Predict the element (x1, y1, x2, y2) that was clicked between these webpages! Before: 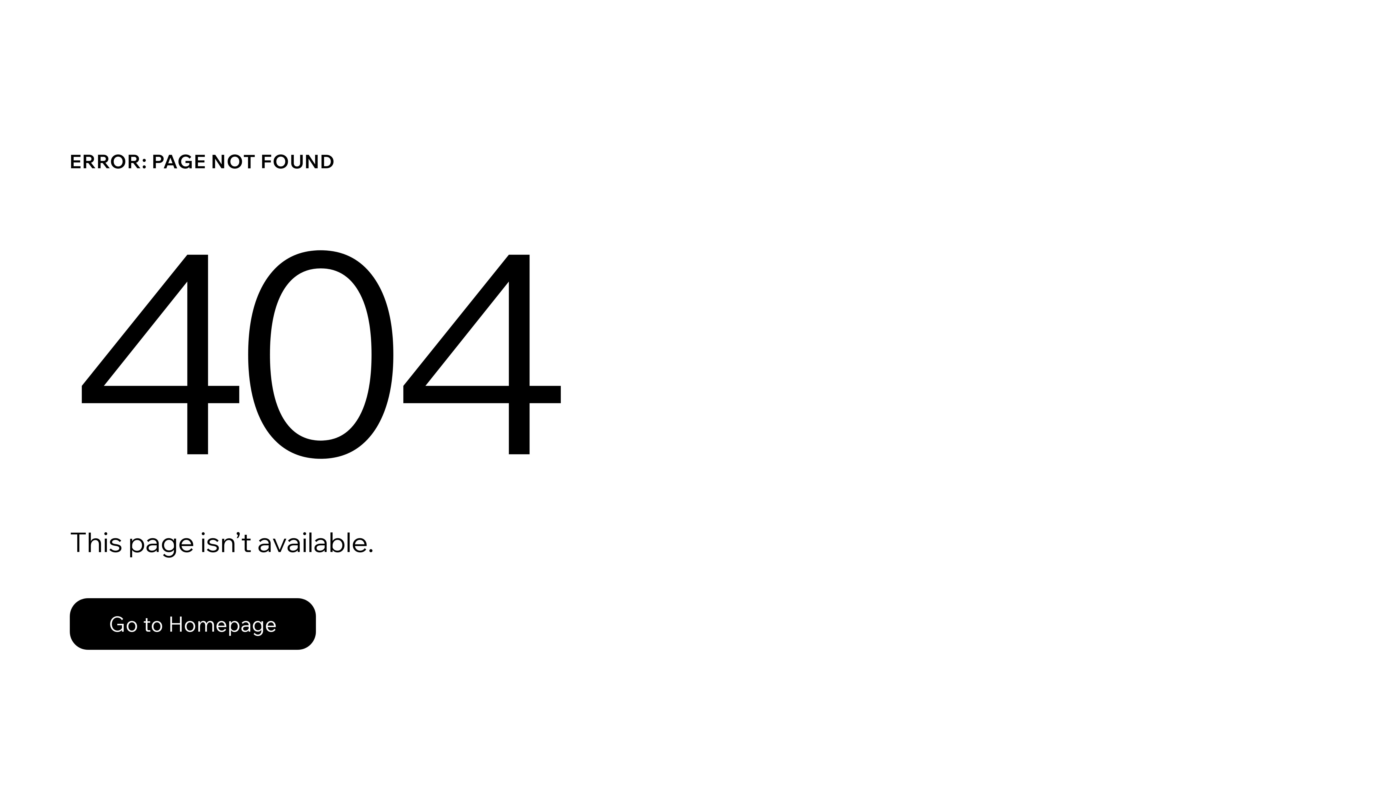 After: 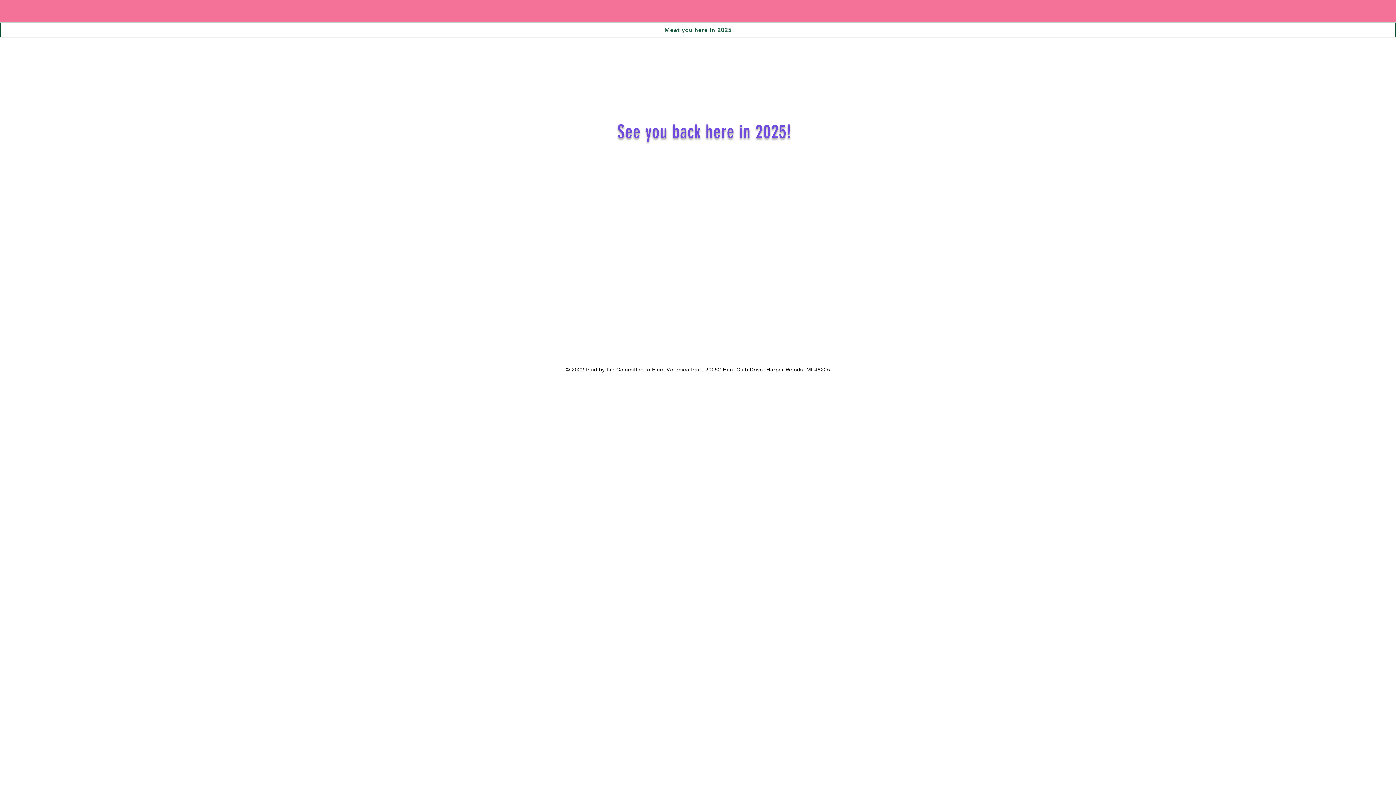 Action: bbox: (69, 598, 316, 650) label: Go to Homepage